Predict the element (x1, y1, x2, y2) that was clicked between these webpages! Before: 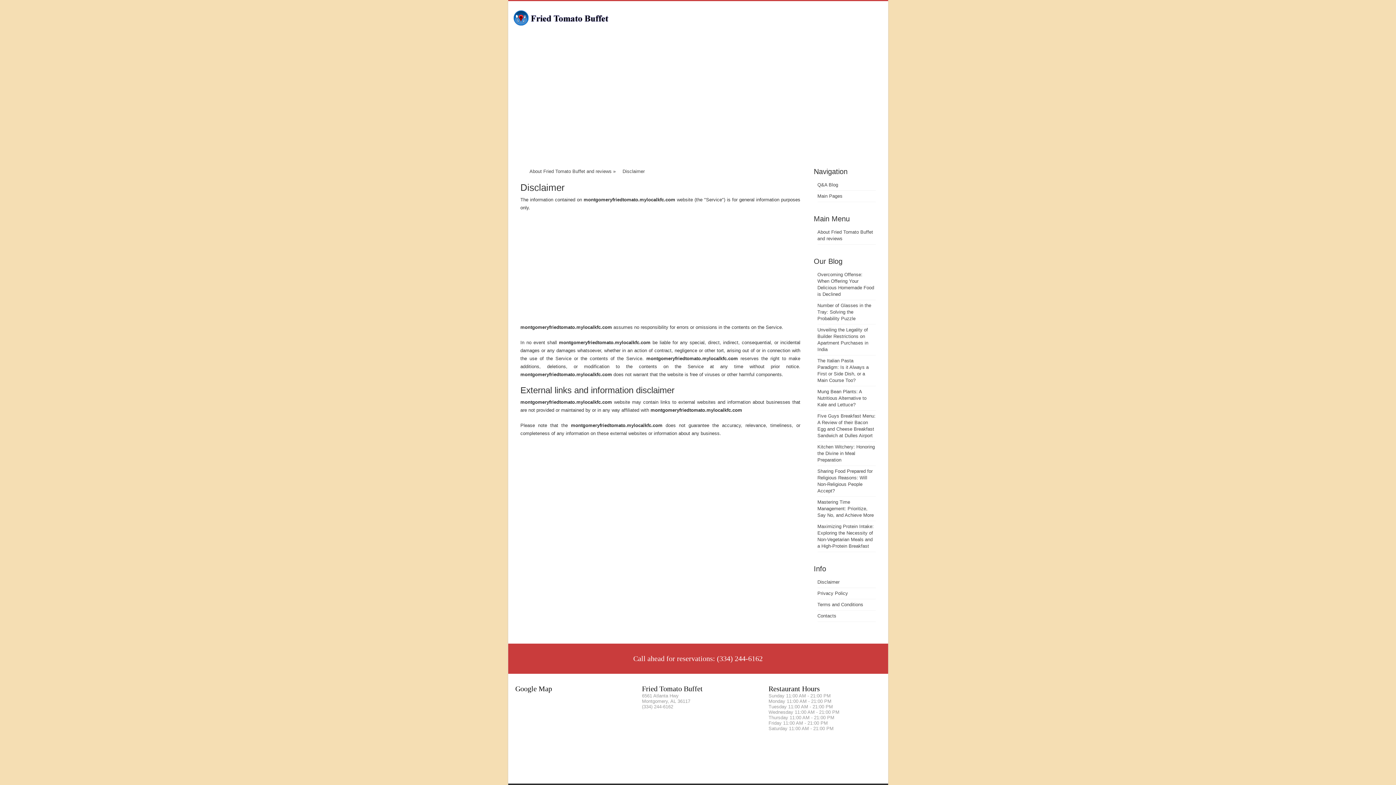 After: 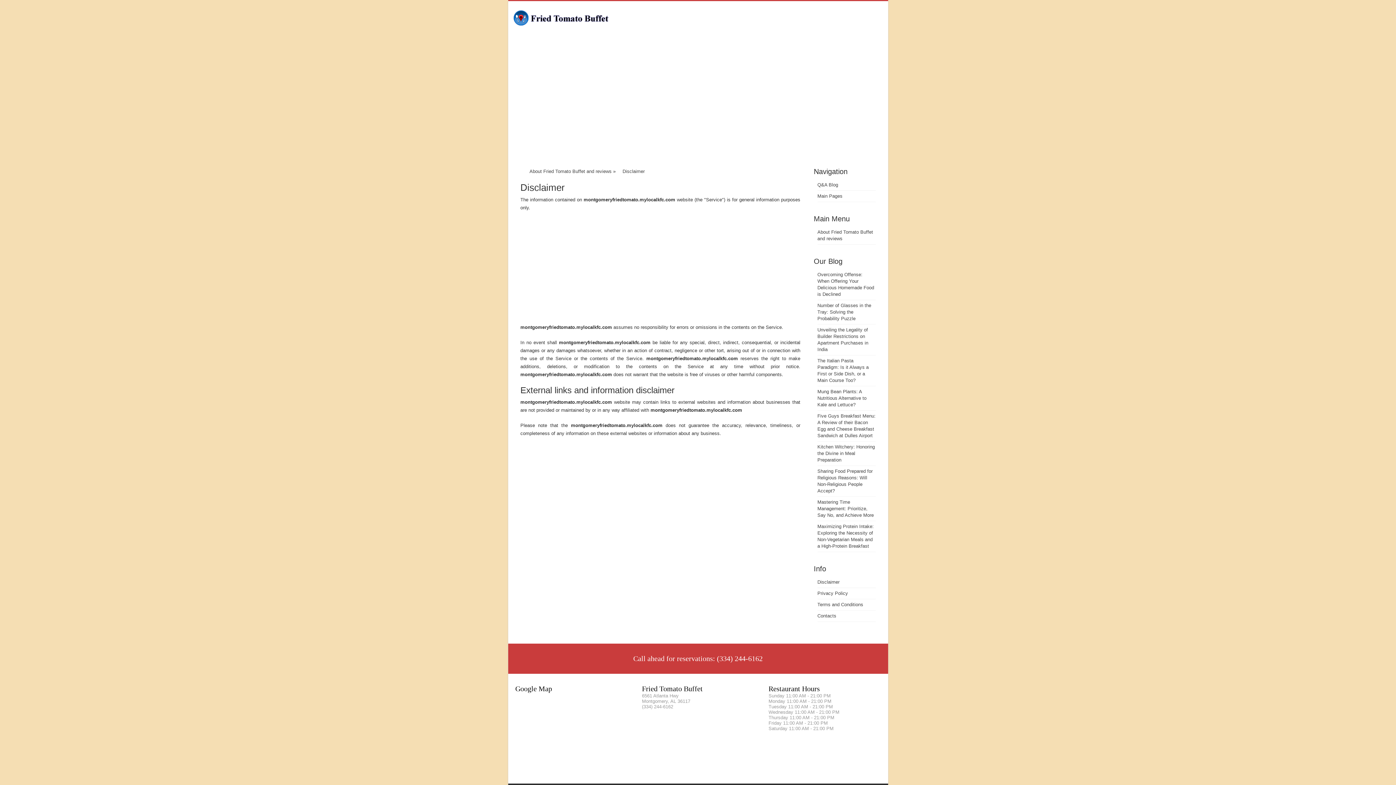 Action: label: Disclaimer bbox: (622, 168, 644, 174)